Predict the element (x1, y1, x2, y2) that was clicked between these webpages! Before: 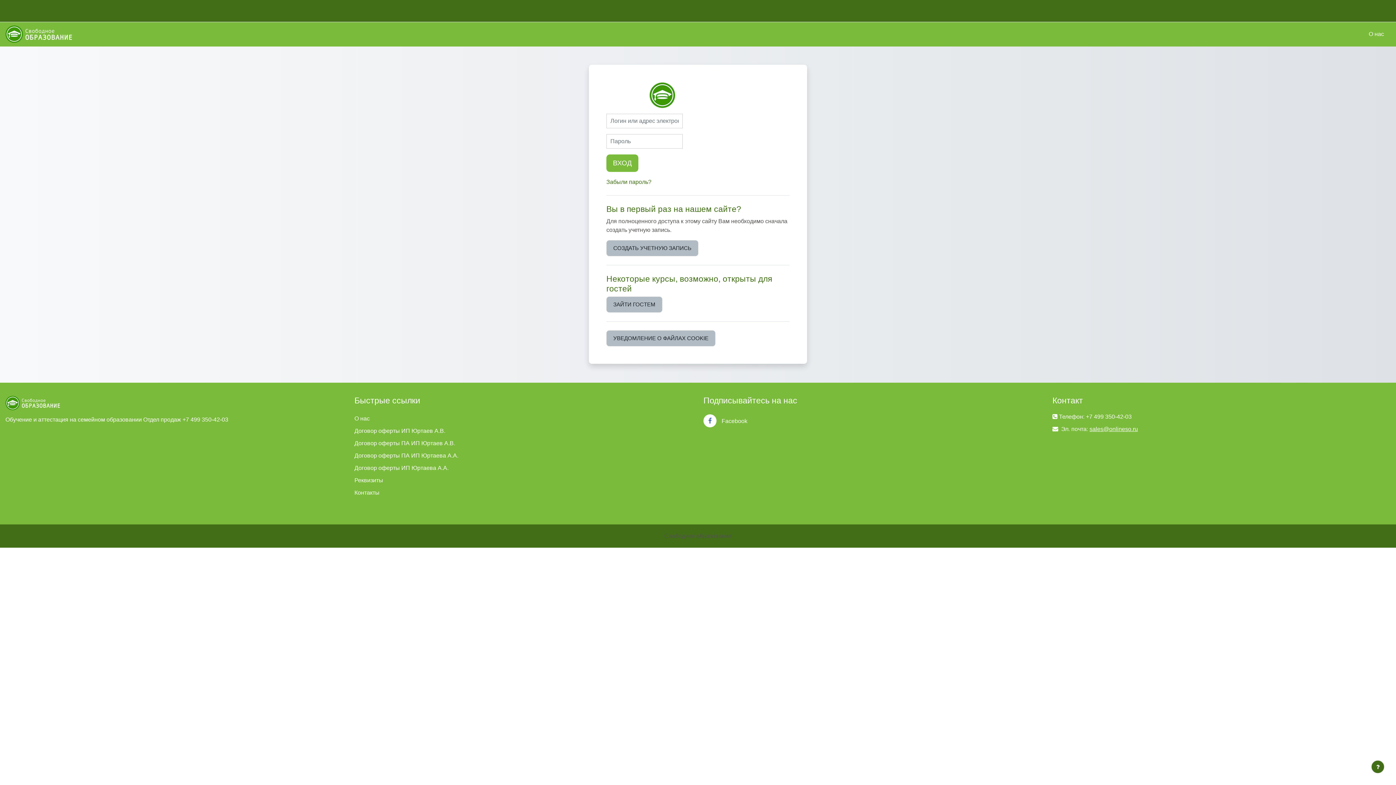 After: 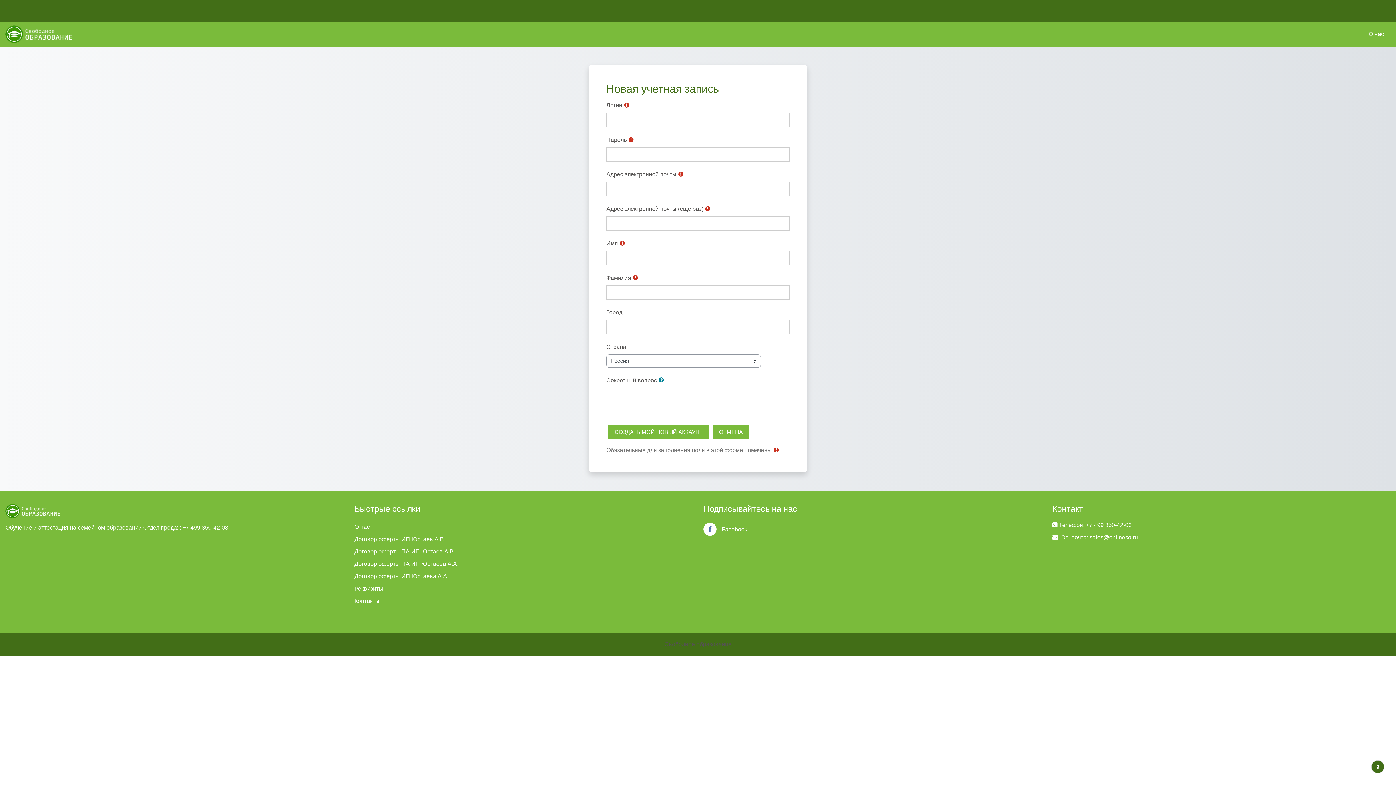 Action: label: СОЗДАТЬ УЧЕТНУЮ ЗАПИСЬ bbox: (606, 240, 698, 256)